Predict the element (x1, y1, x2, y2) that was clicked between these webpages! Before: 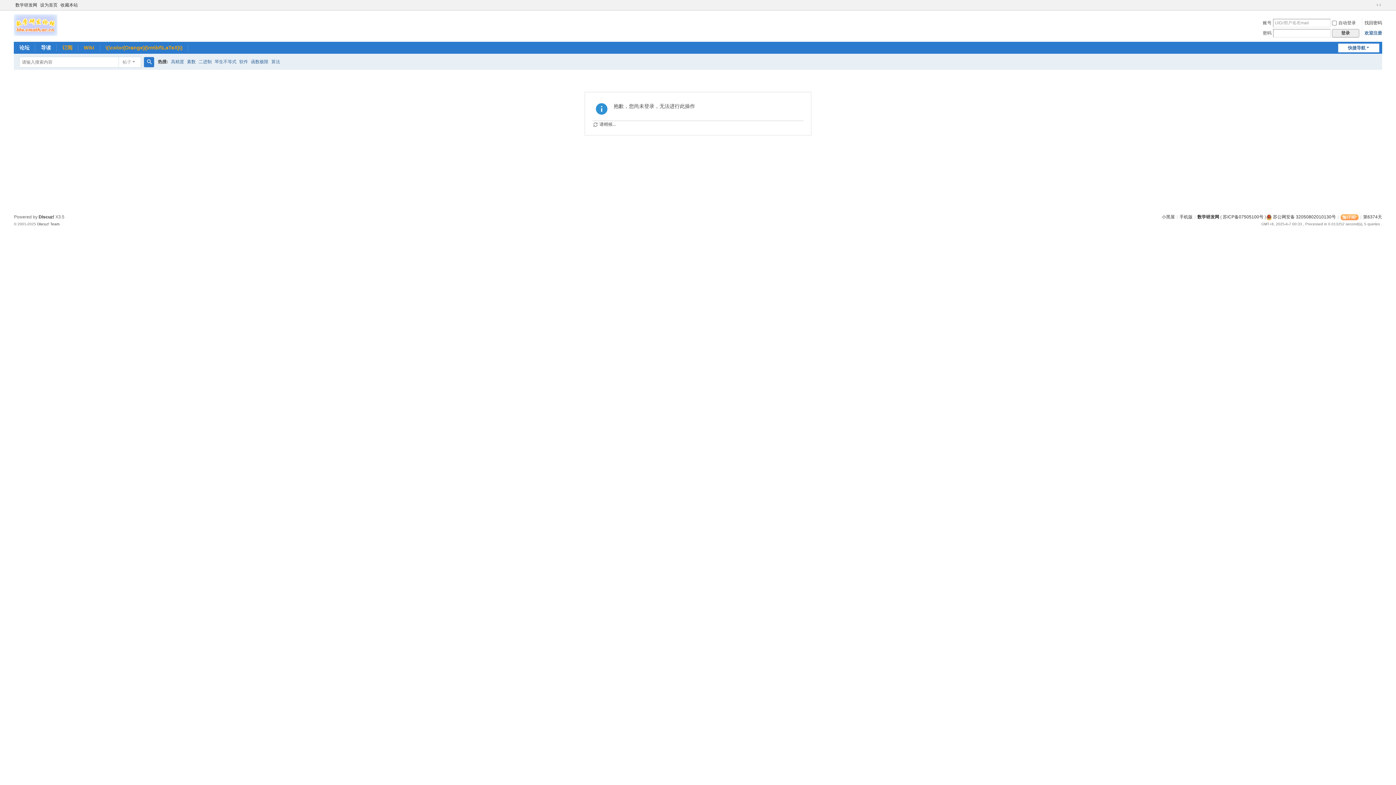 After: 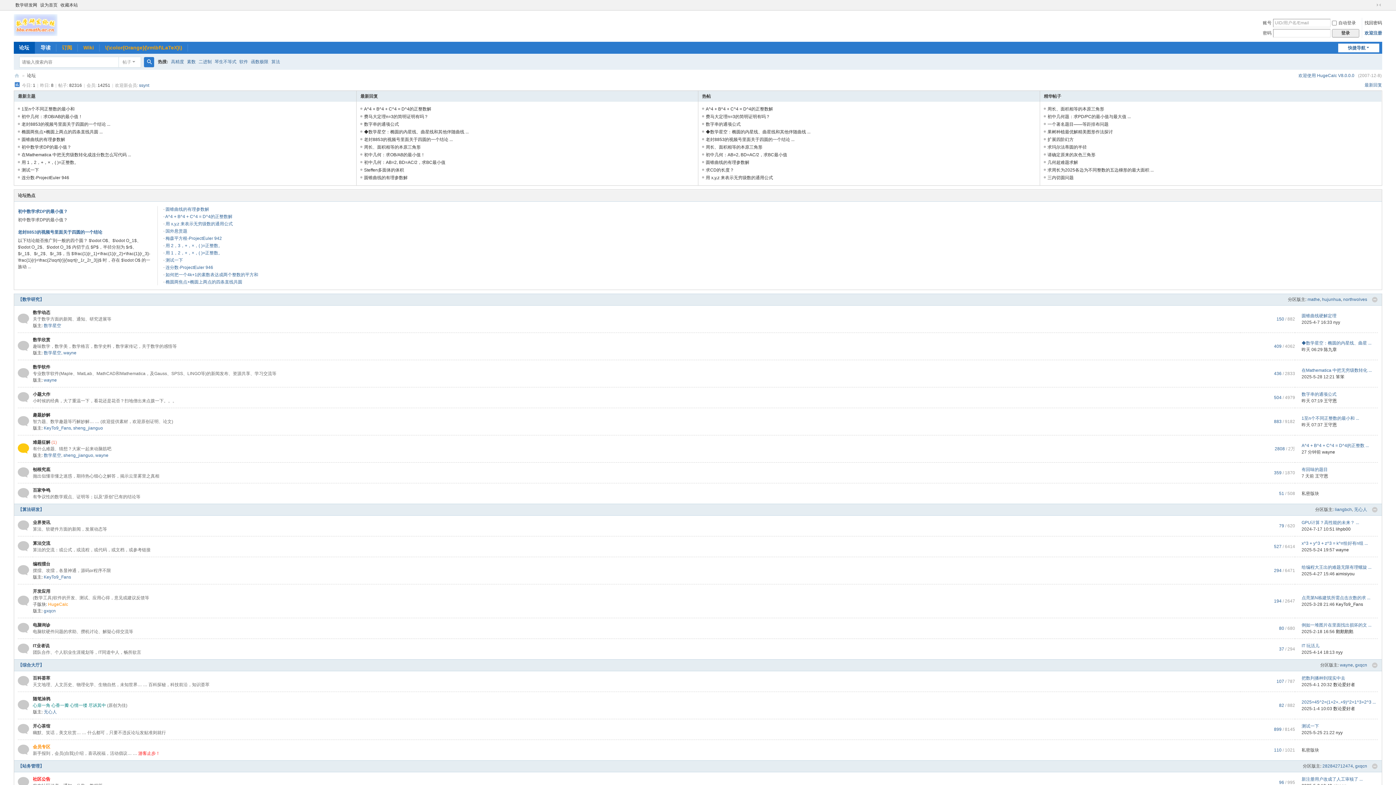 Action: bbox: (13, 41, 35, 53) label: 论坛BBS